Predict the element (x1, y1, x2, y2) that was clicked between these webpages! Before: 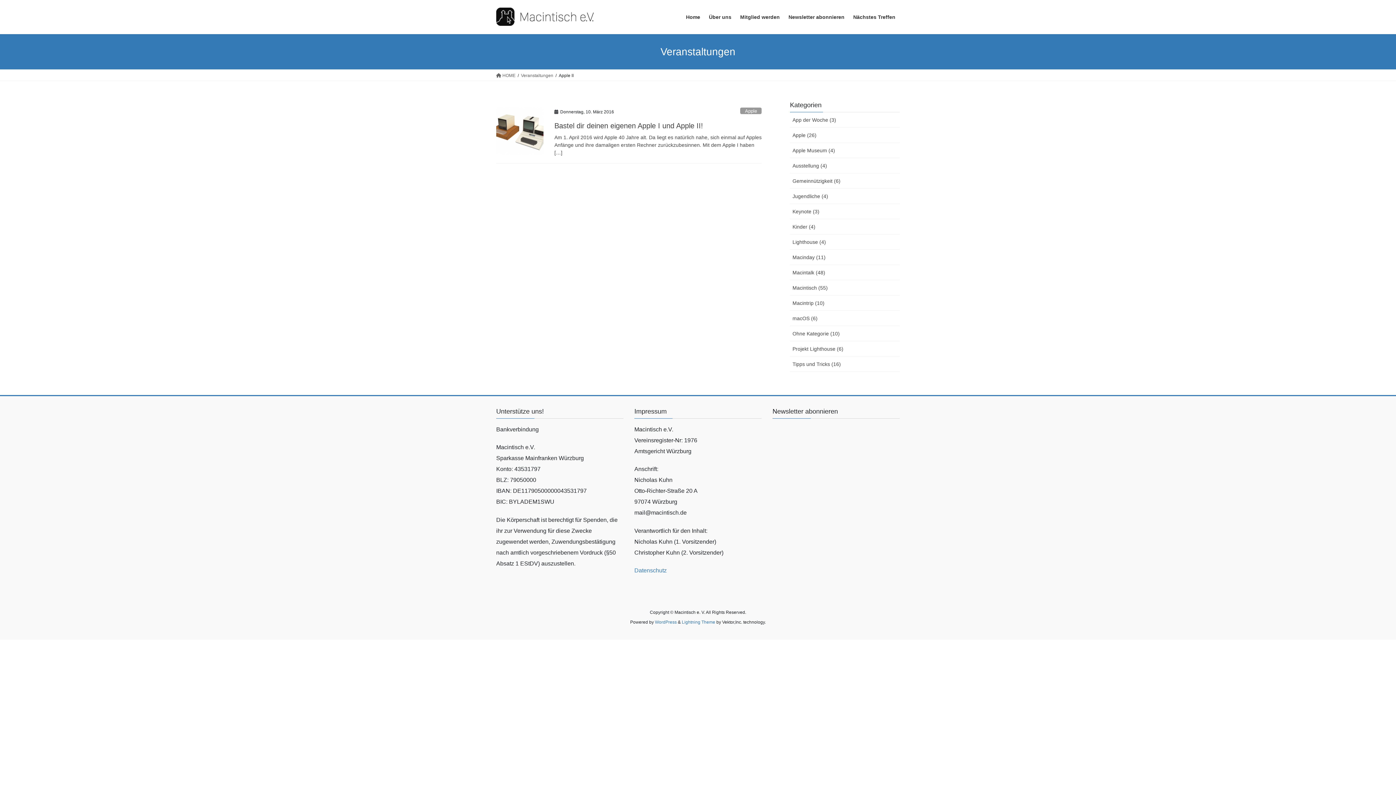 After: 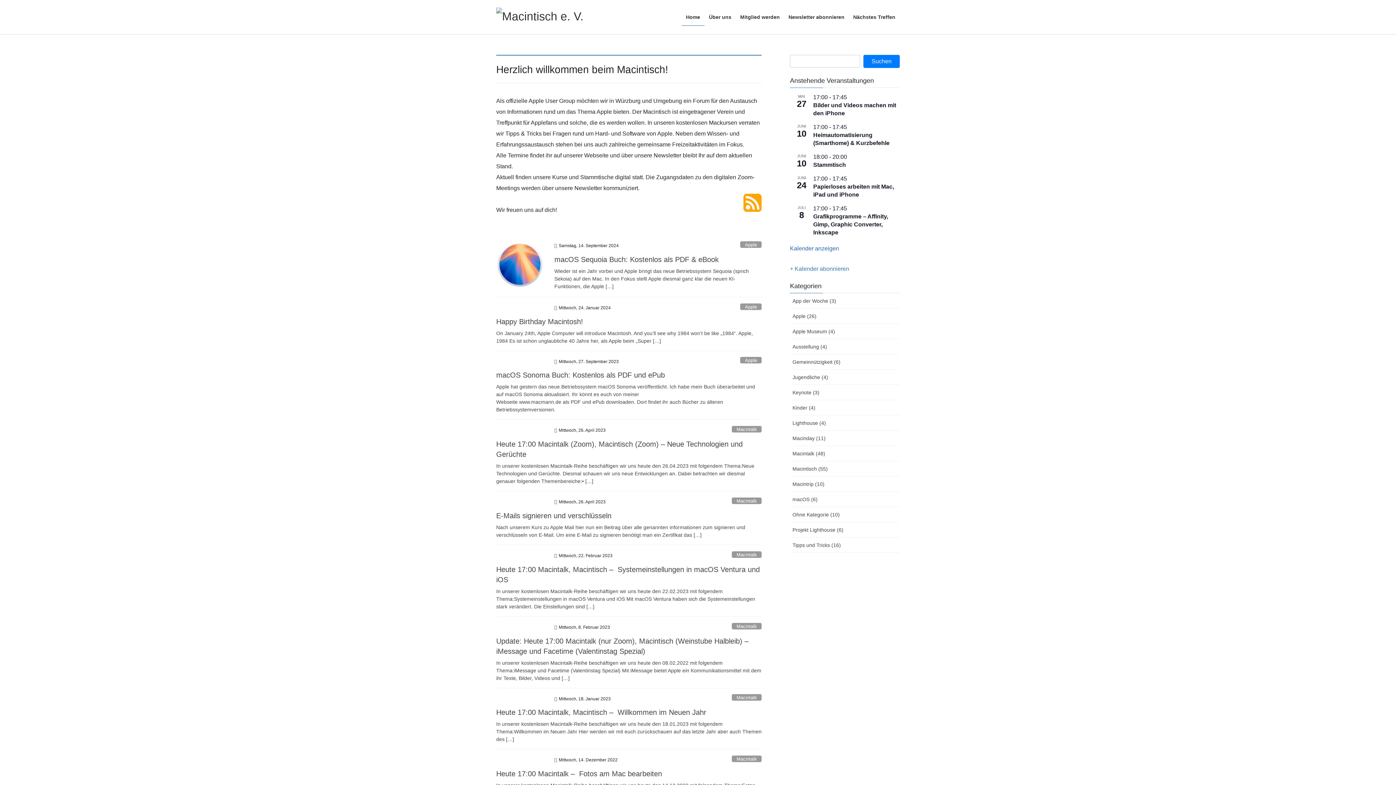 Action: label: Home bbox: (681, 8, 704, 25)